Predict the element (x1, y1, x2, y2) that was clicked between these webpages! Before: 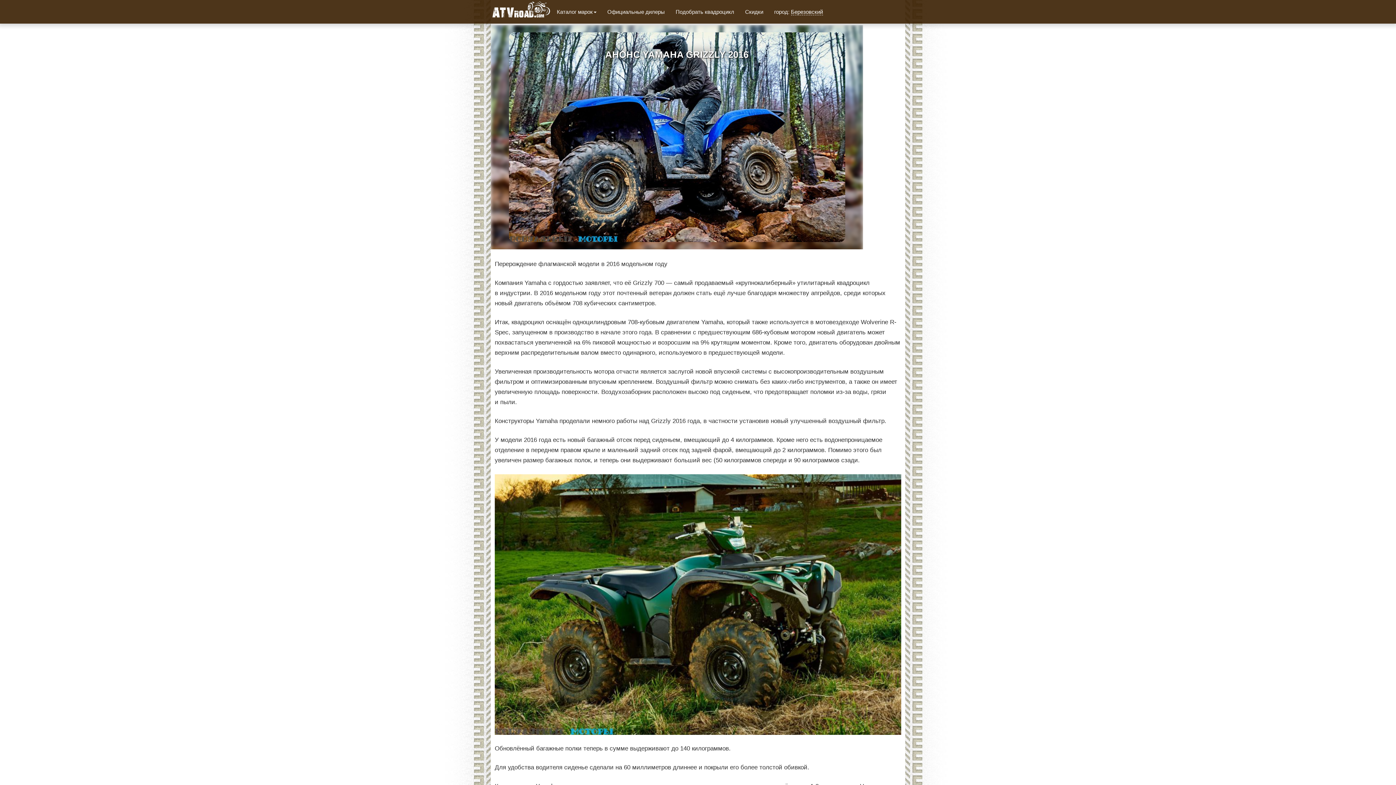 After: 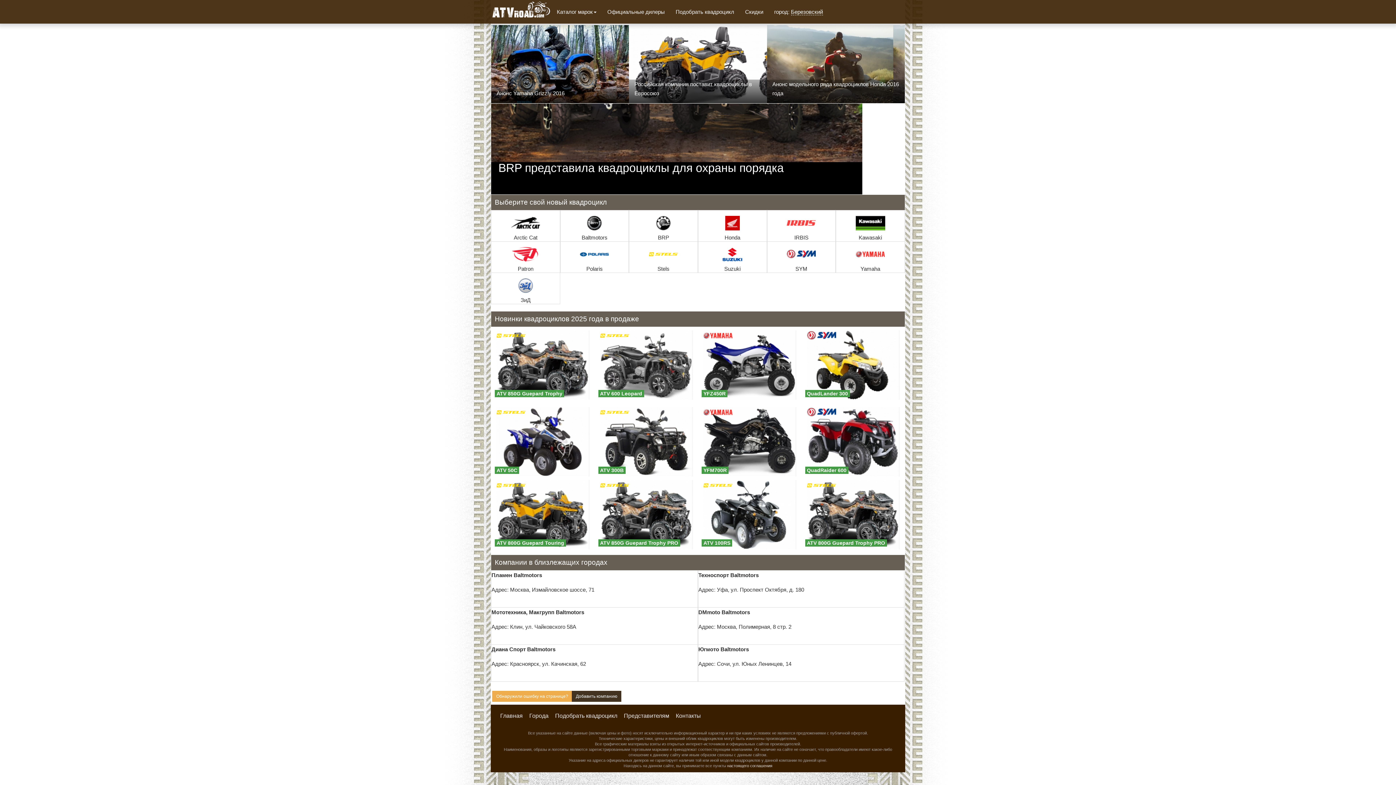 Action: bbox: (490, 0, 551, 18)